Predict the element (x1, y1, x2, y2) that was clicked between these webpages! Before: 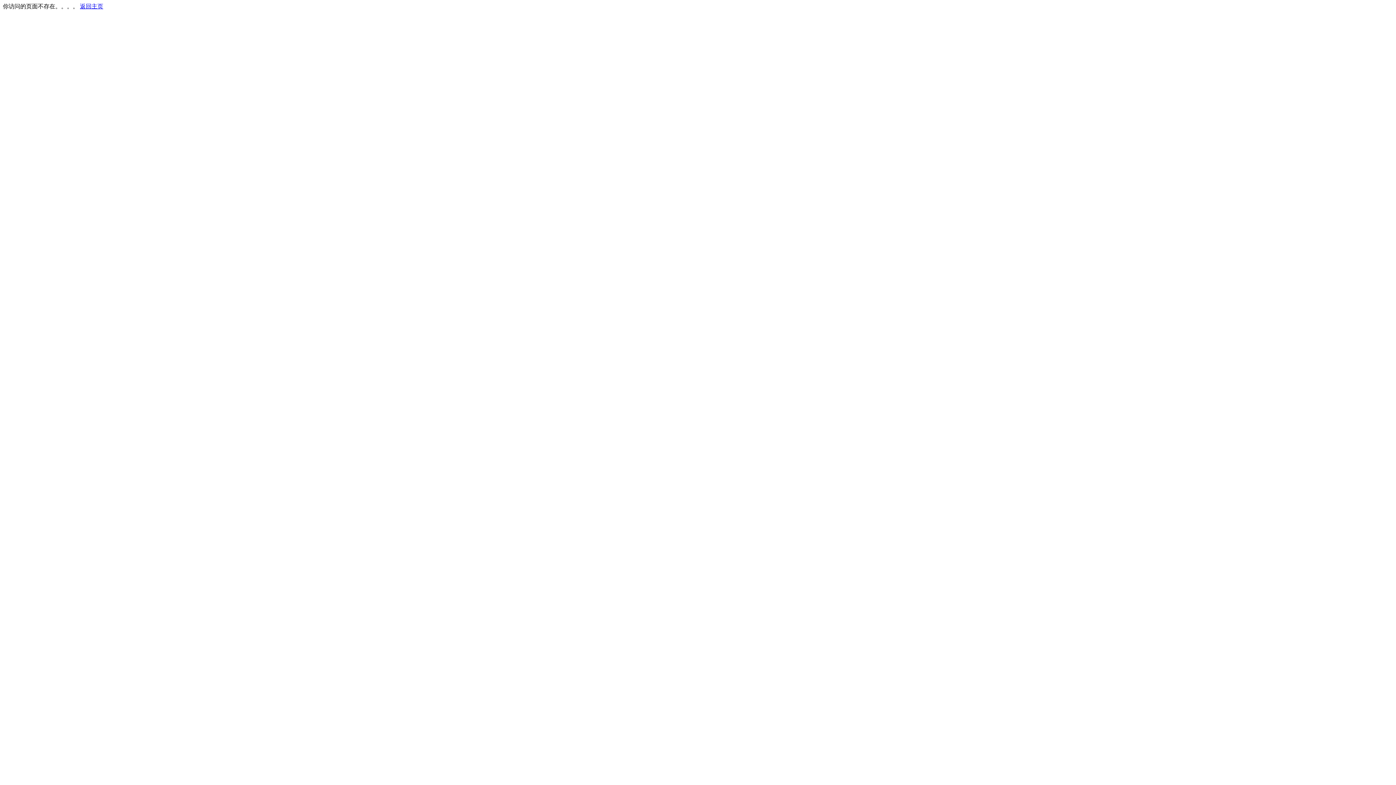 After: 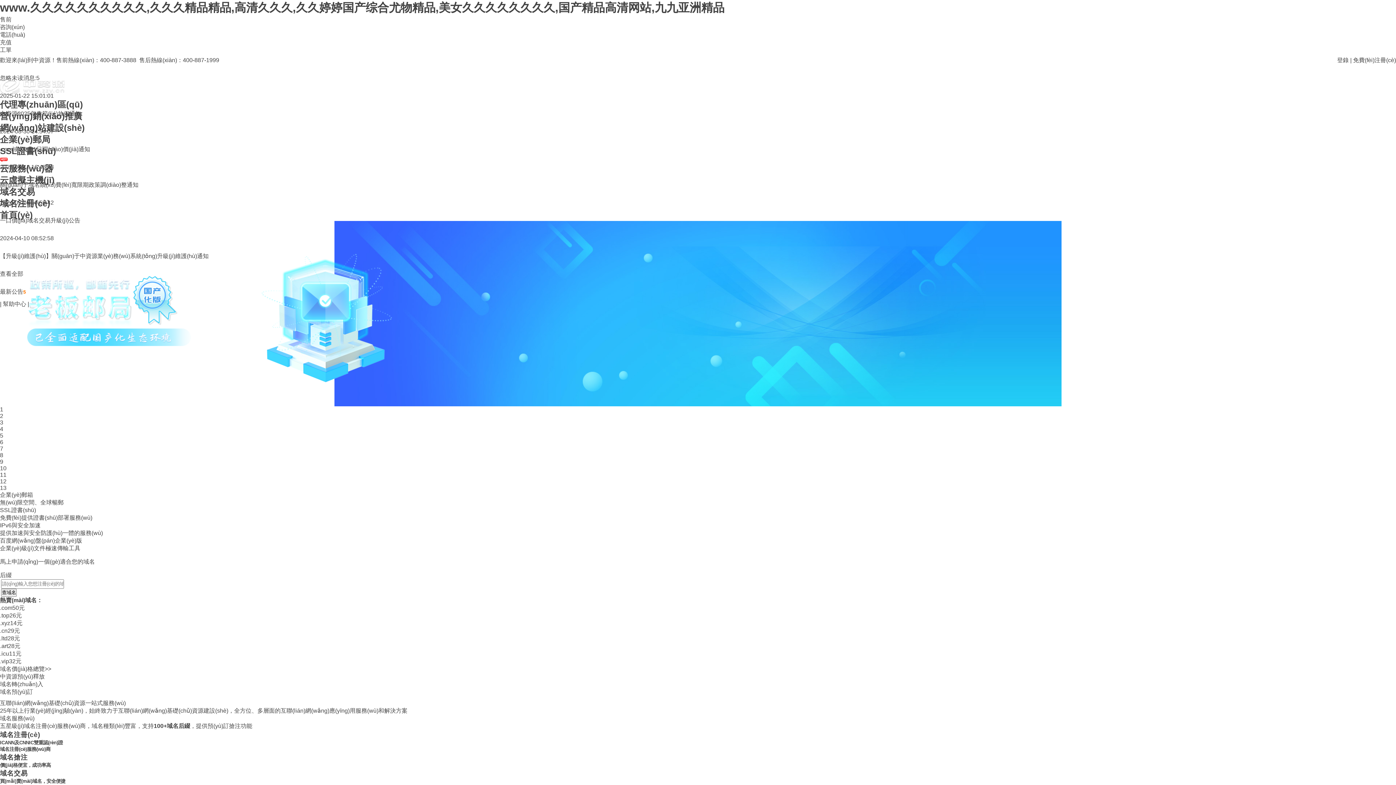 Action: label: 返回主页 bbox: (80, 3, 103, 9)